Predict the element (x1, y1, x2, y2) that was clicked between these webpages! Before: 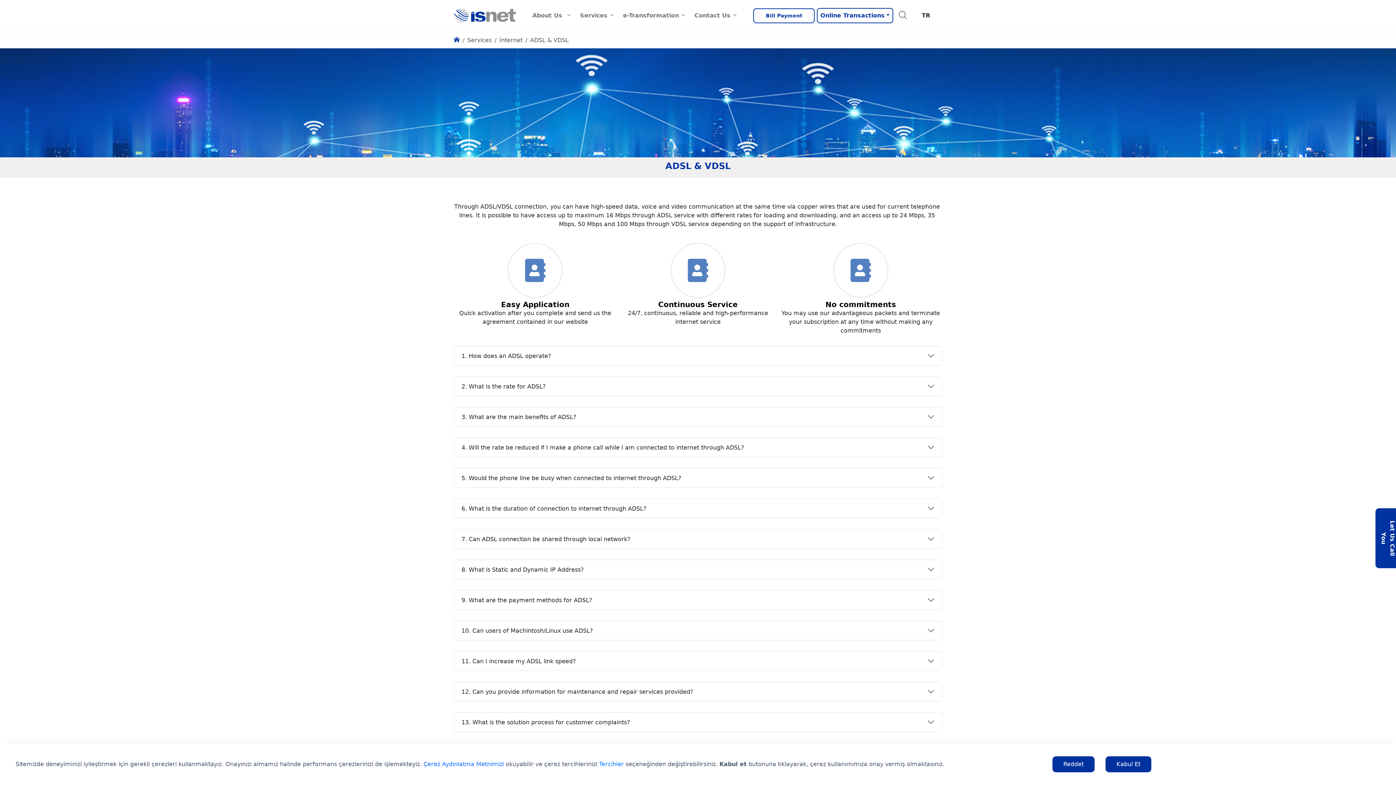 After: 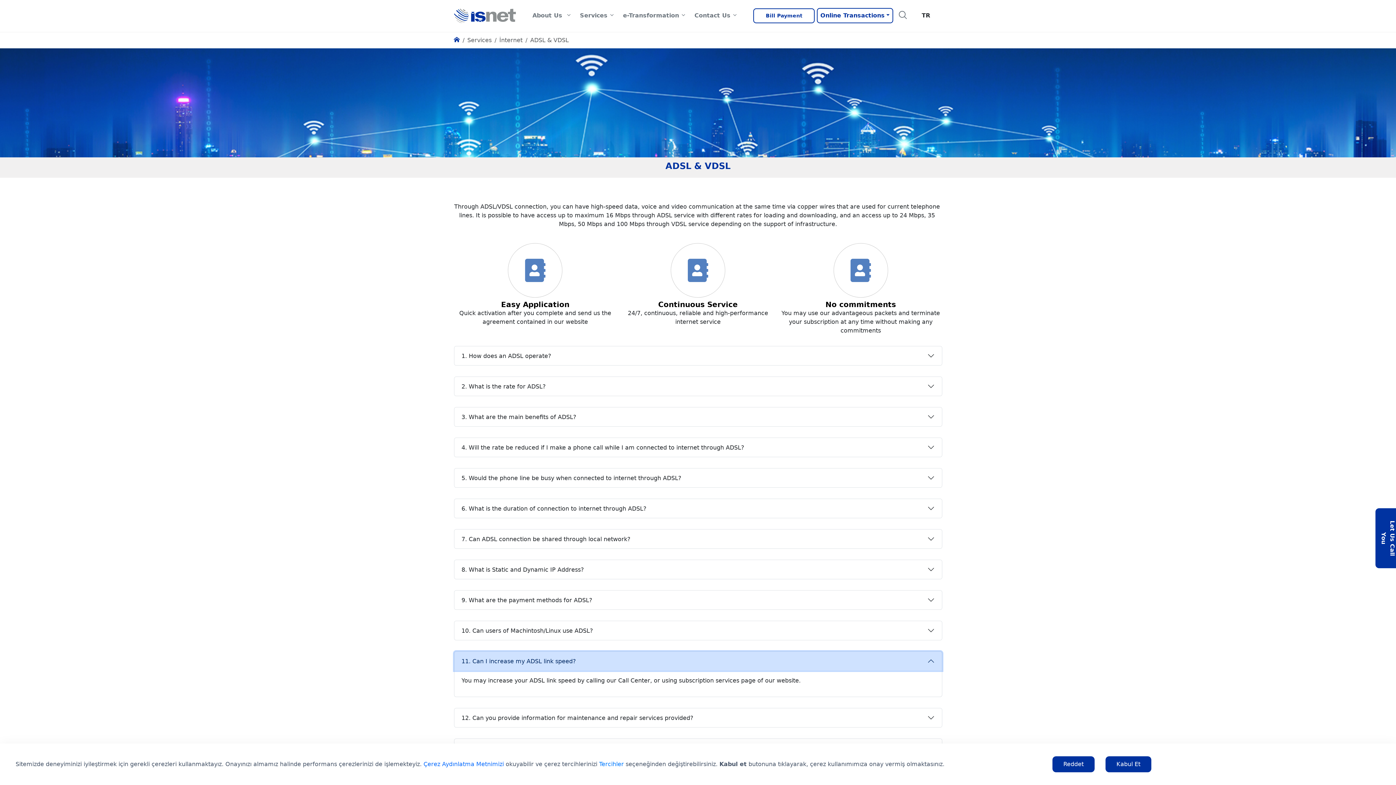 Action: bbox: (454, 652, 942, 671) label: 11. Can I increase my ADSL link speed?